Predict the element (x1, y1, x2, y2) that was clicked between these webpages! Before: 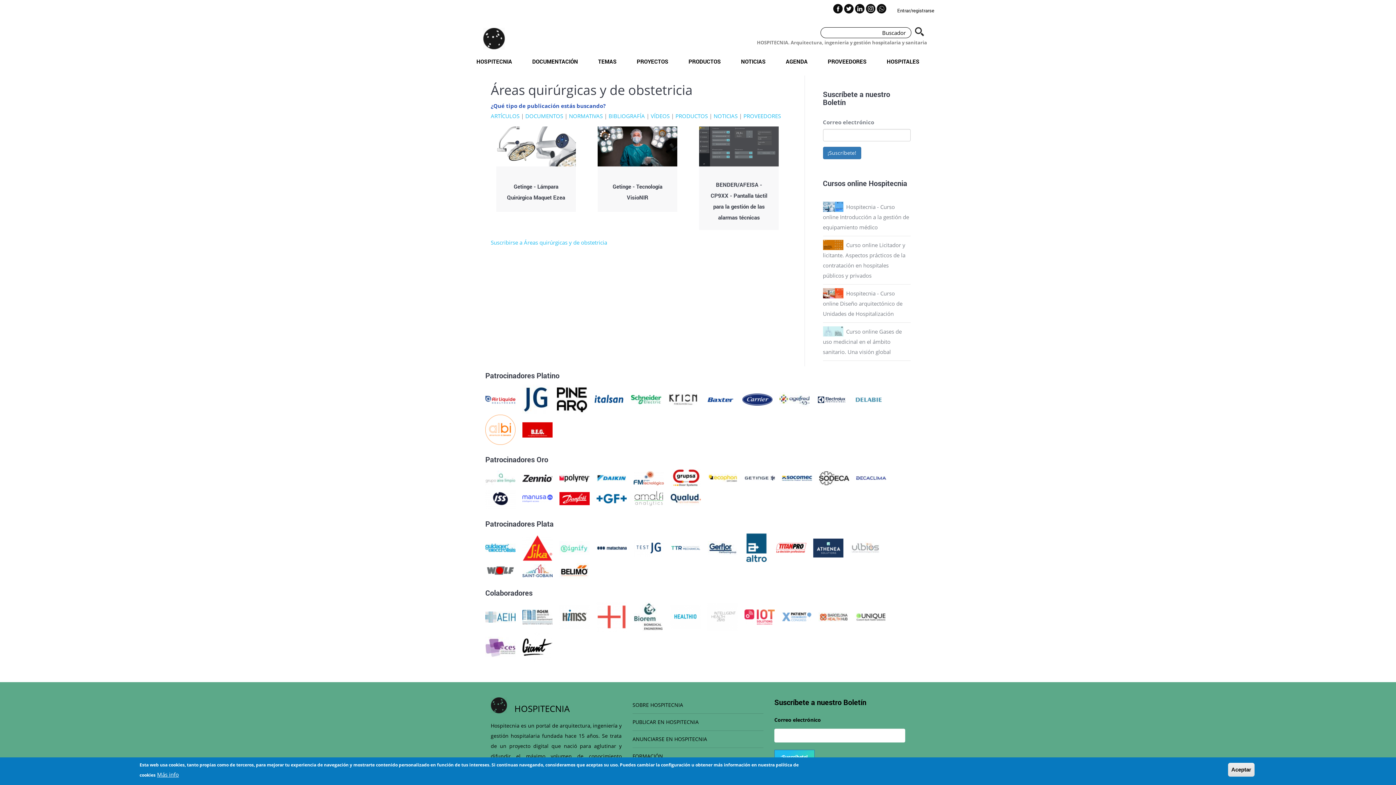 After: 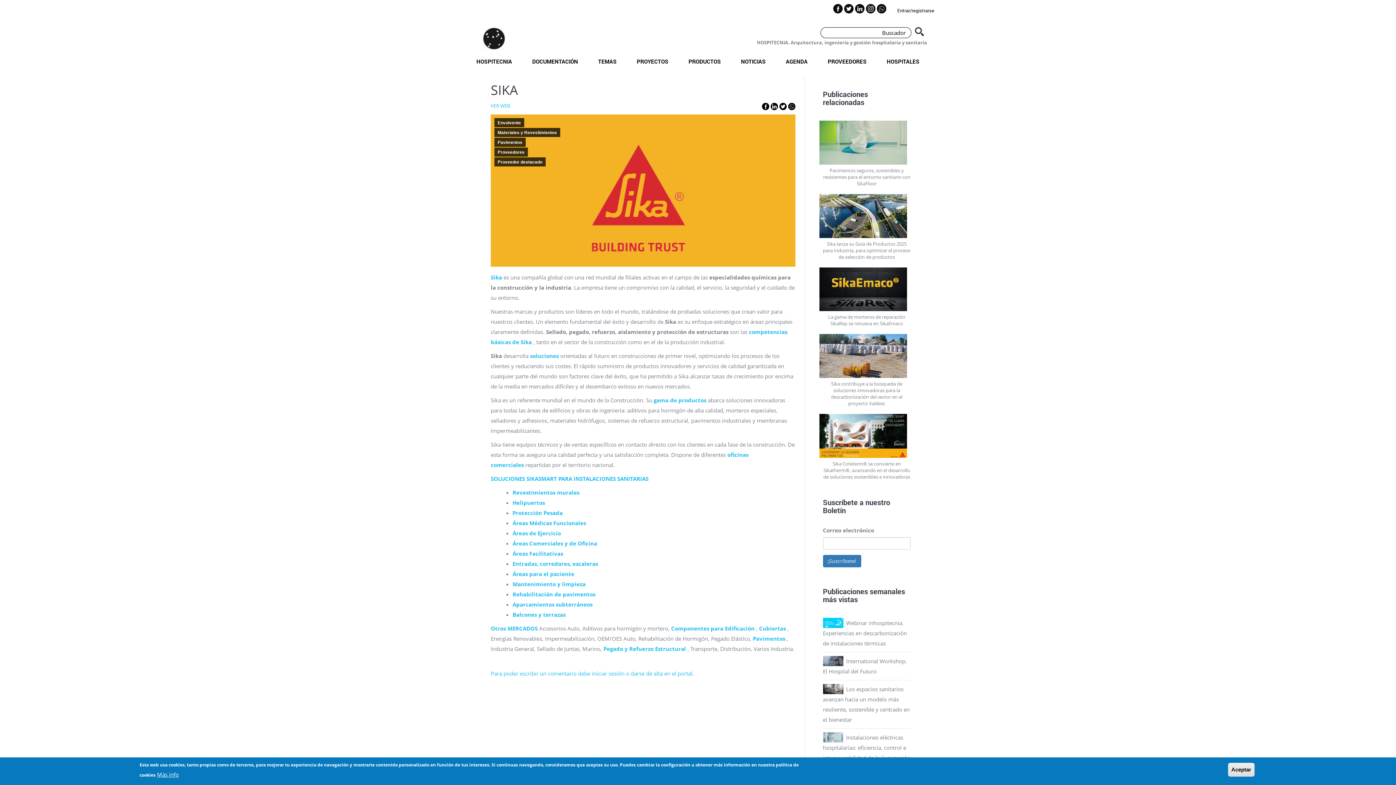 Action: bbox: (522, 543, 552, 551)